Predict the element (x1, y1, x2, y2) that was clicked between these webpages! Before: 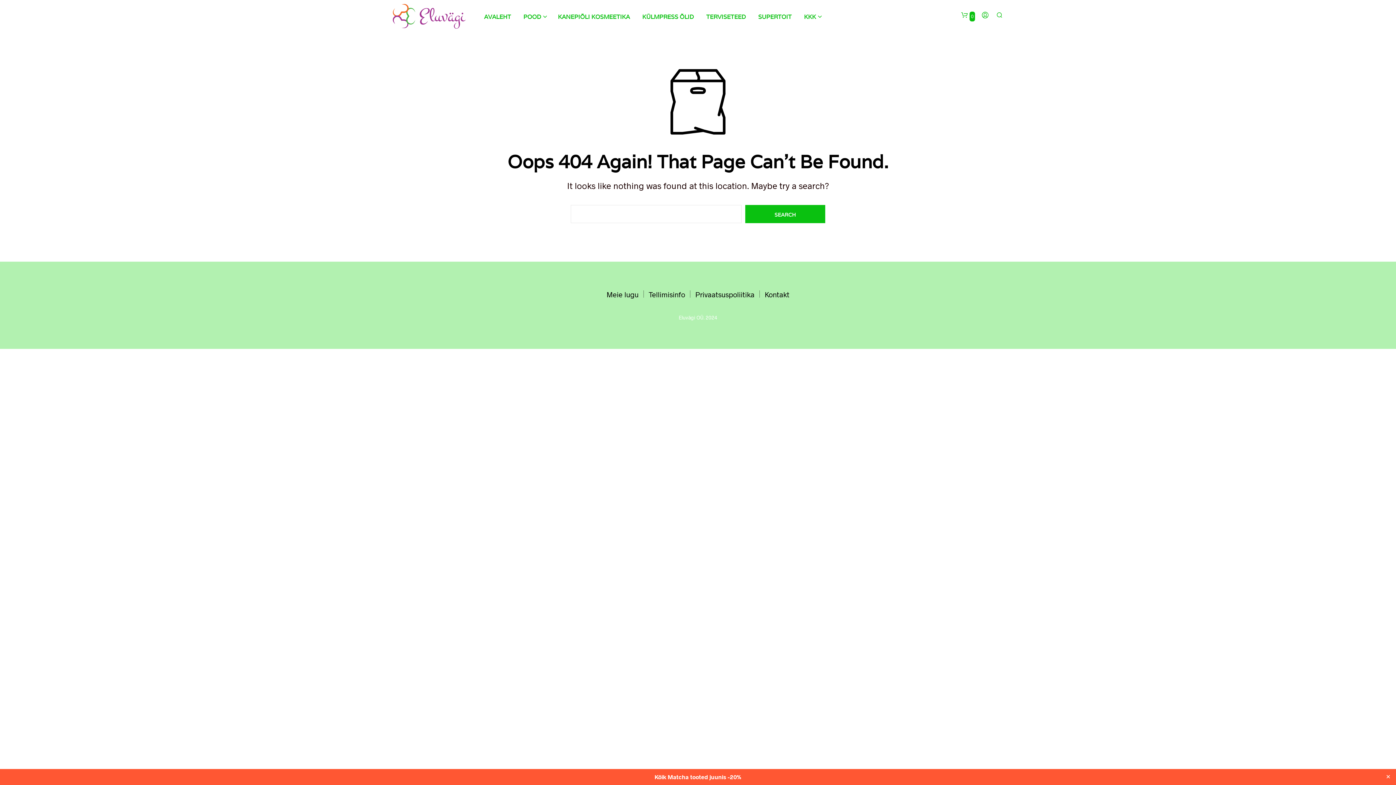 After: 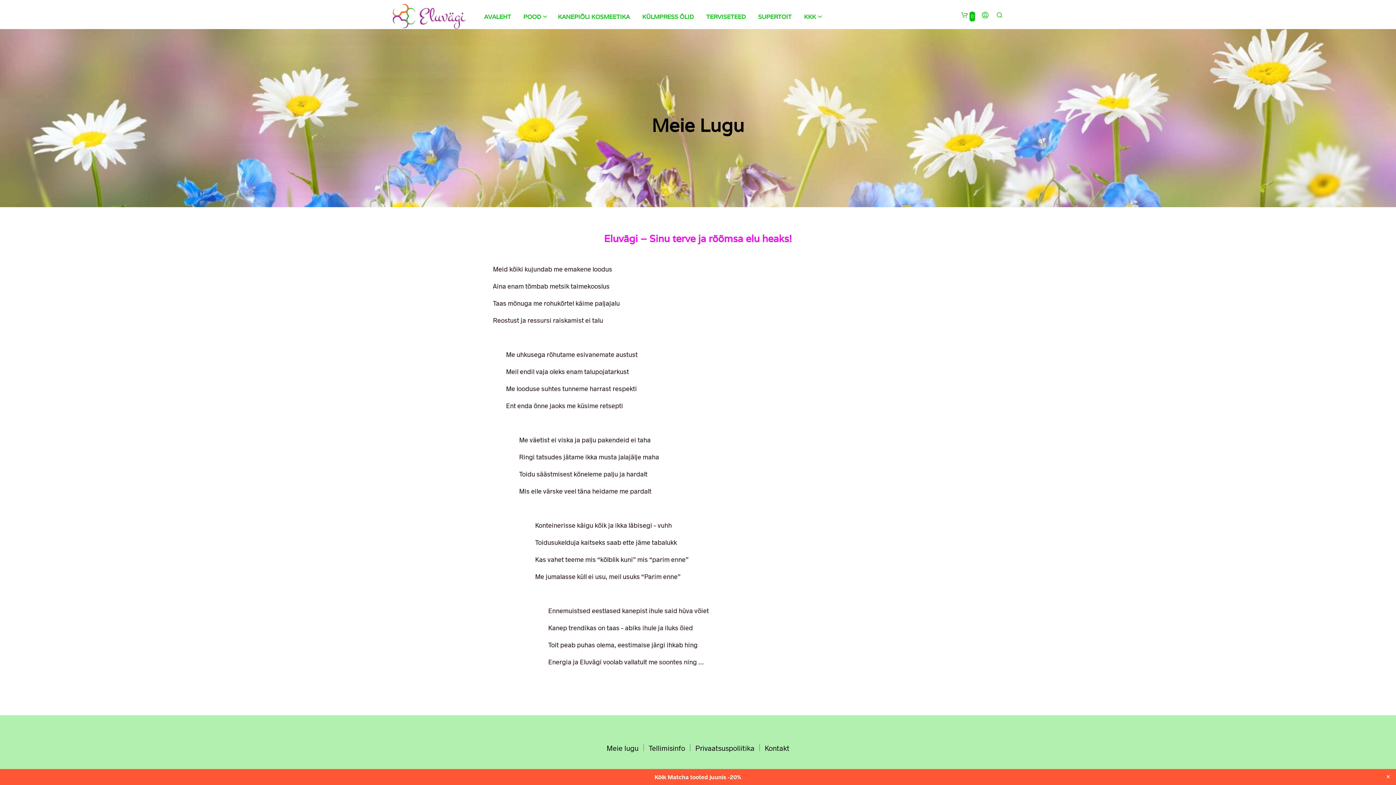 Action: label: Meie lugu bbox: (606, 290, 638, 298)